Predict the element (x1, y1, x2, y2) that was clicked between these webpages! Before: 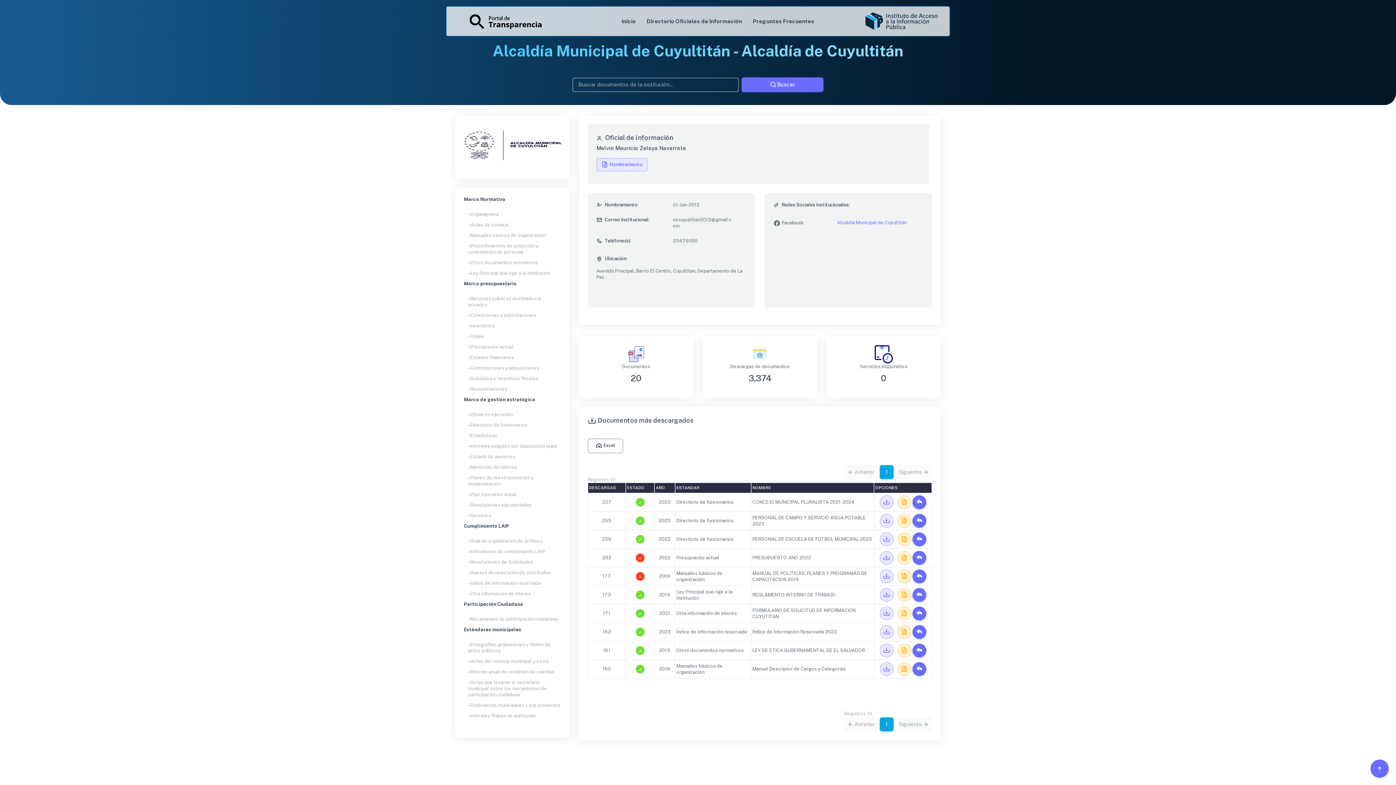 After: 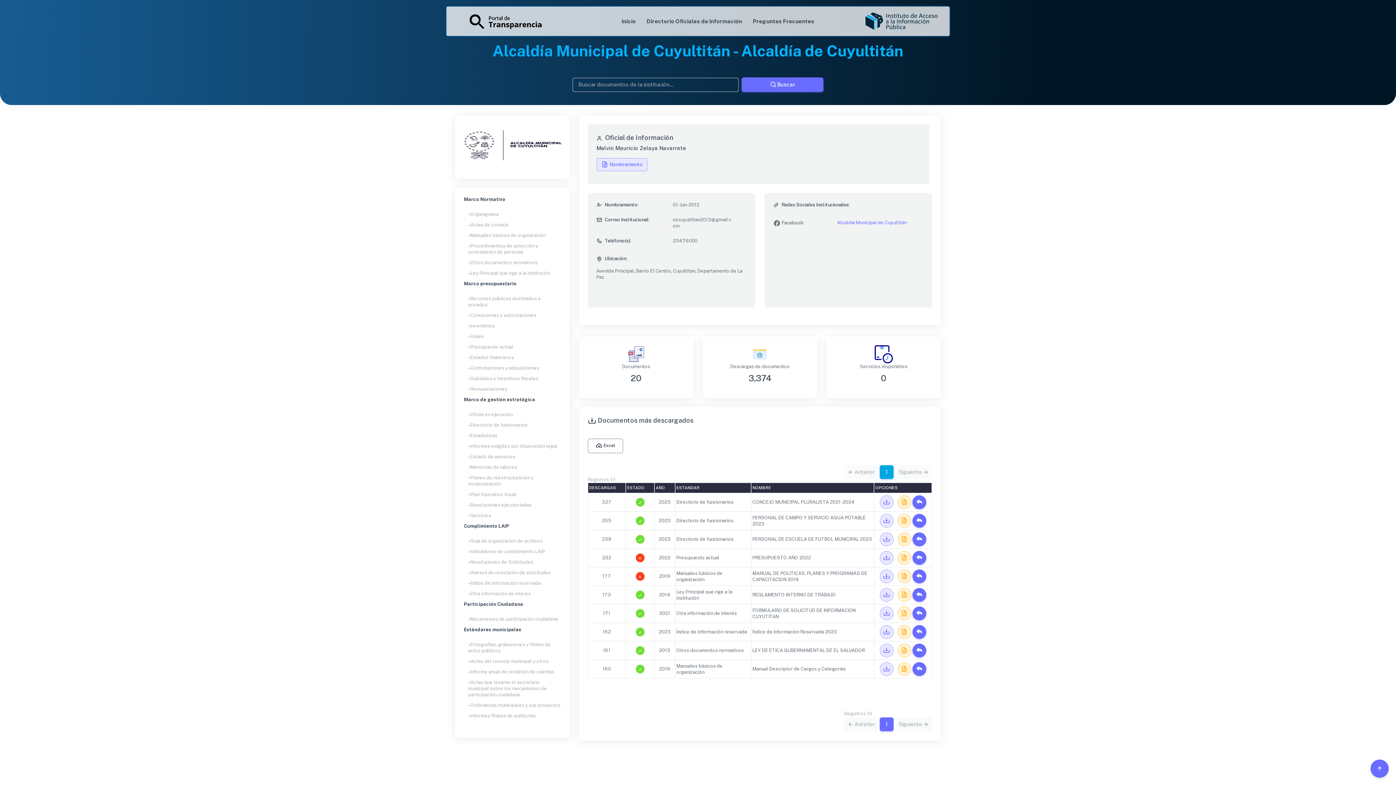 Action: bbox: (880, 717, 893, 731) label: 1